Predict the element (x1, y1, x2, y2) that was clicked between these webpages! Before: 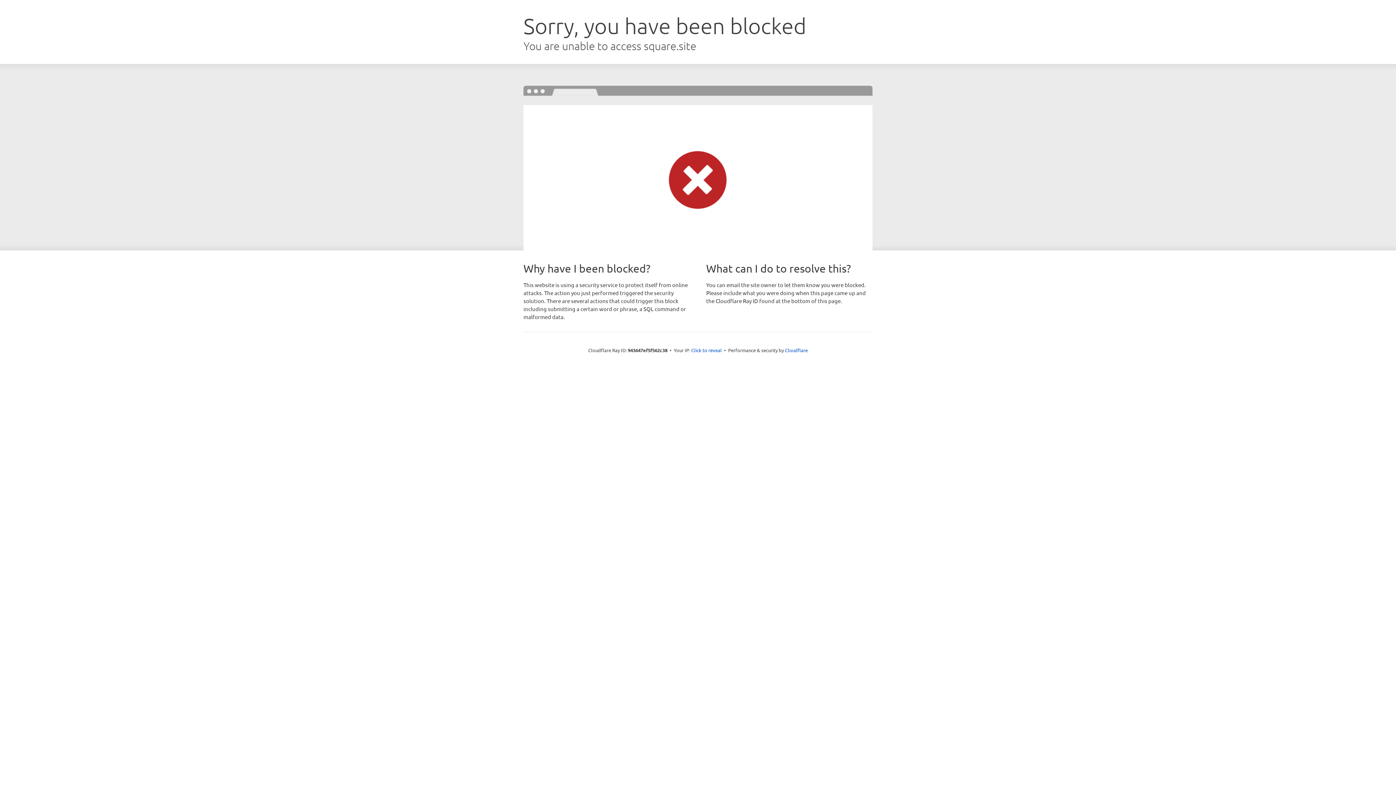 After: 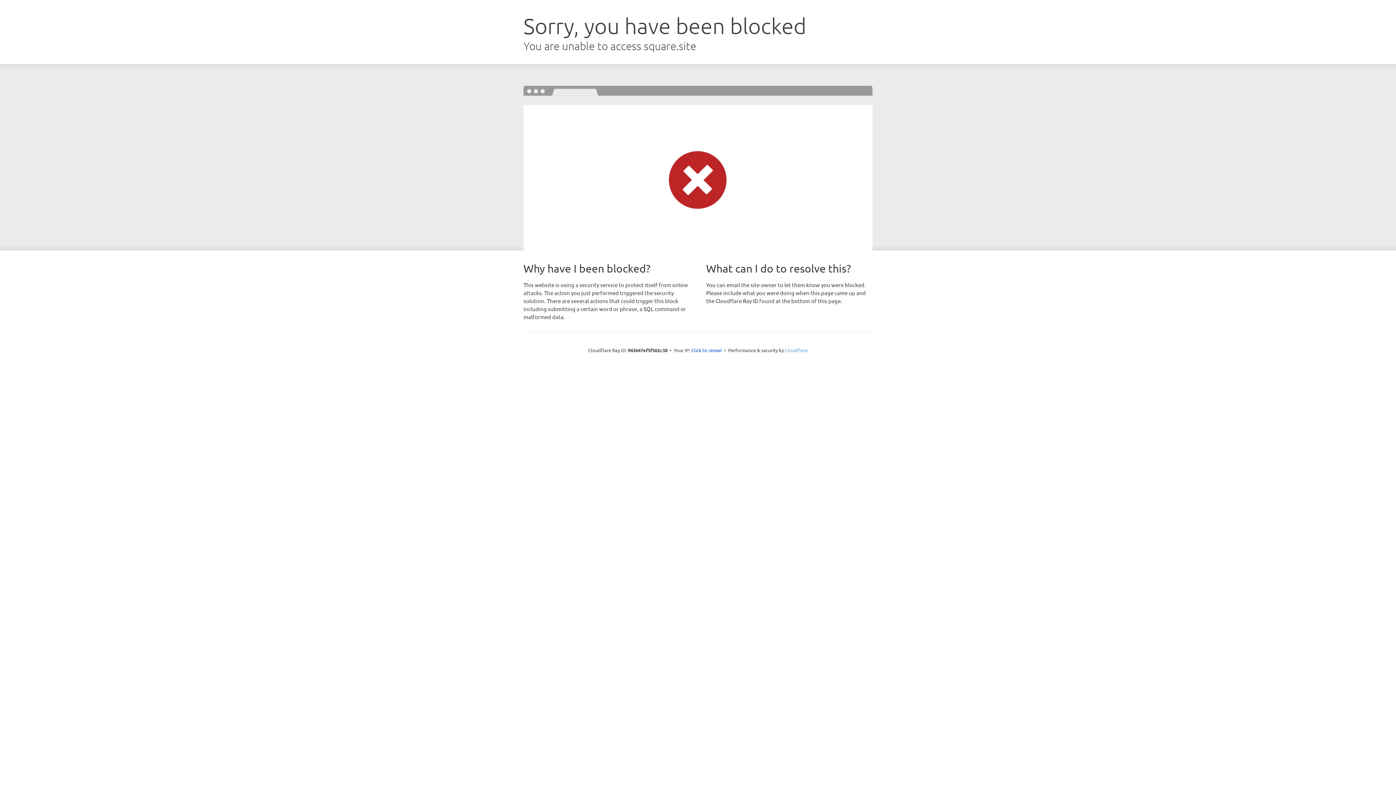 Action: bbox: (785, 347, 808, 353) label: Cloudflare